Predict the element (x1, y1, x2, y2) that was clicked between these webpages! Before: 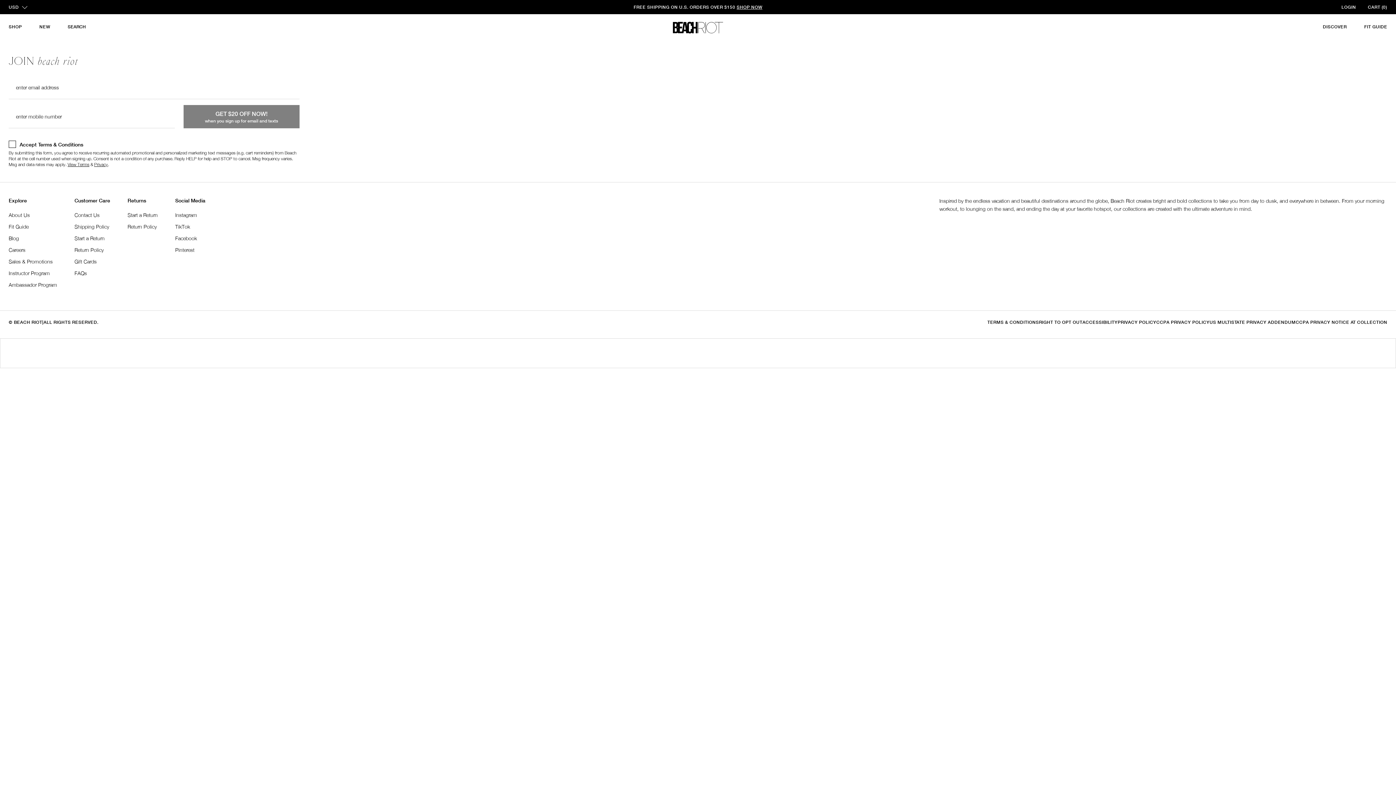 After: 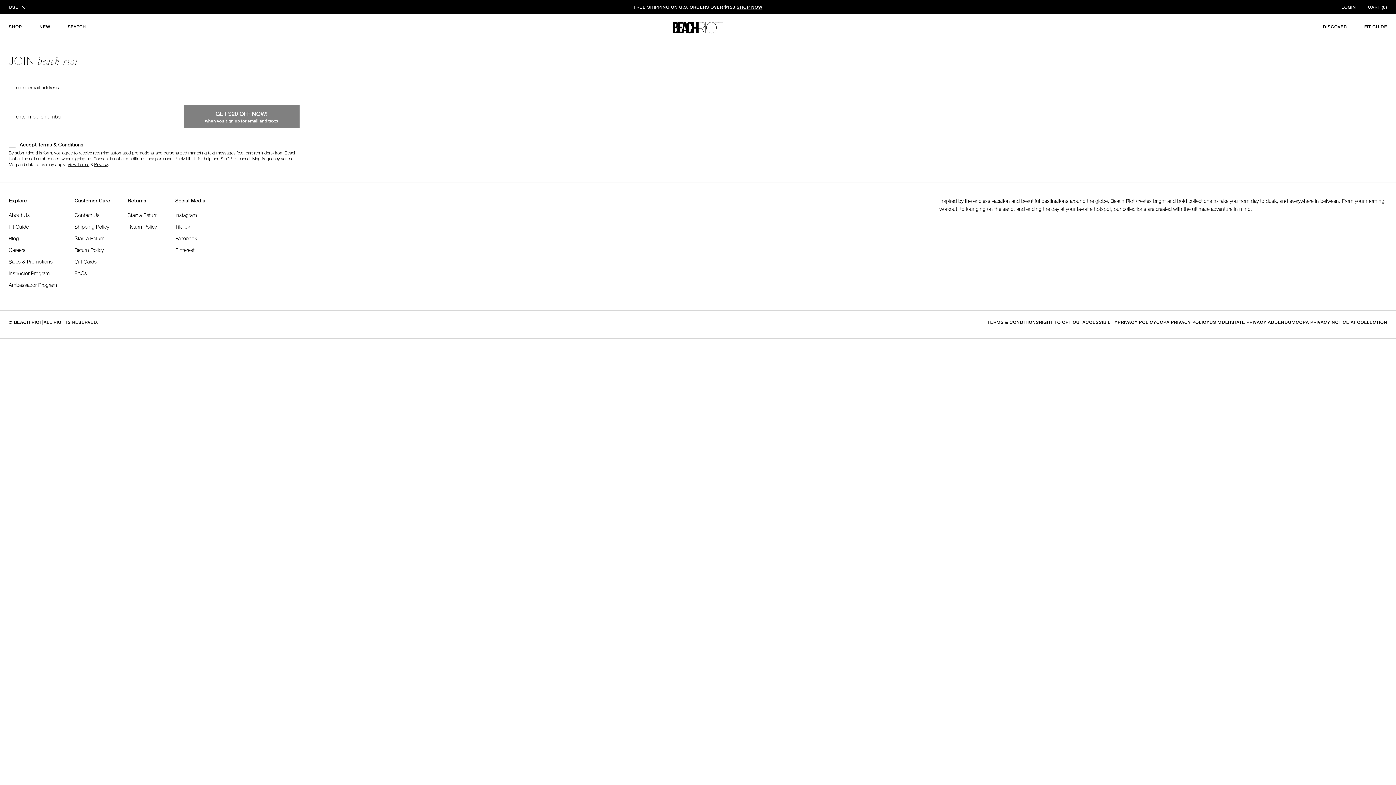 Action: label: TikTok bbox: (175, 223, 190, 230)